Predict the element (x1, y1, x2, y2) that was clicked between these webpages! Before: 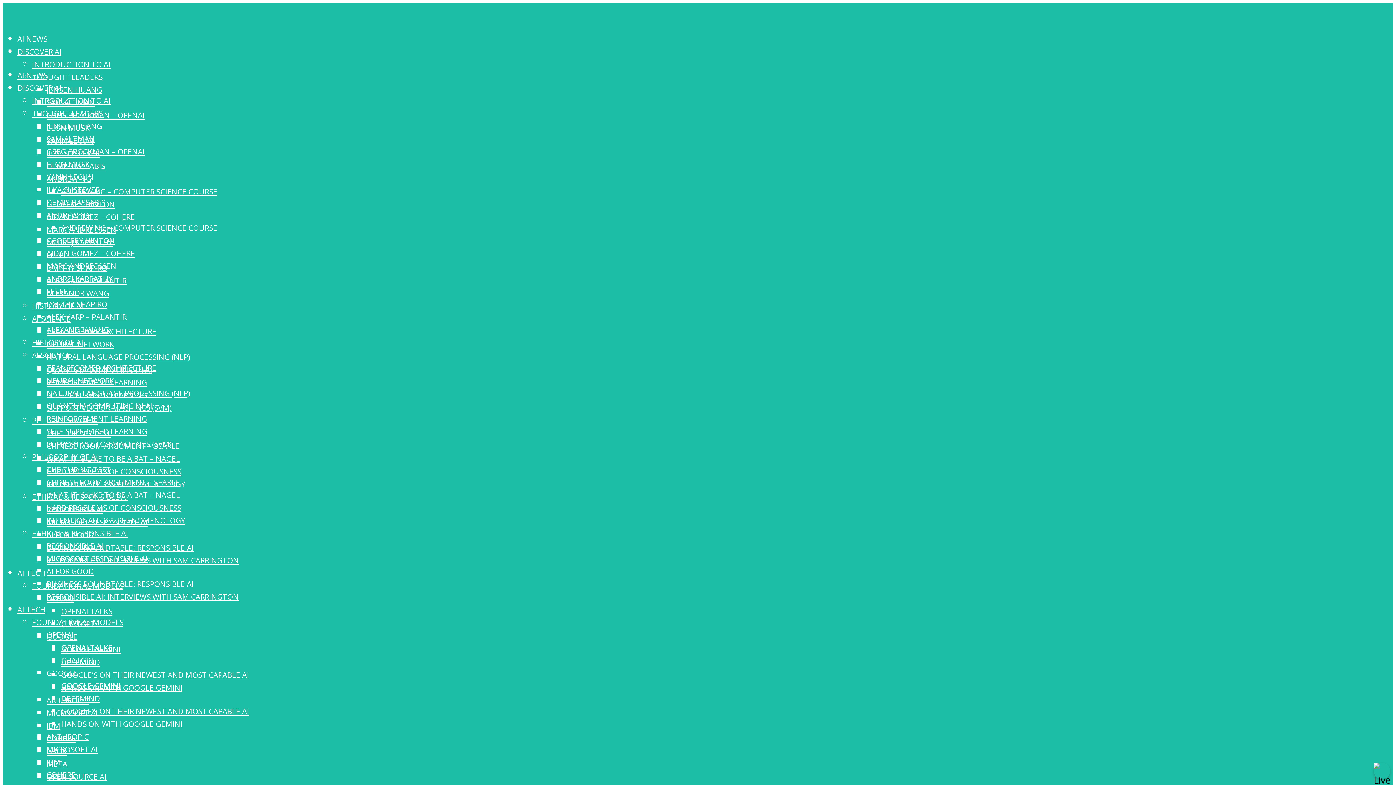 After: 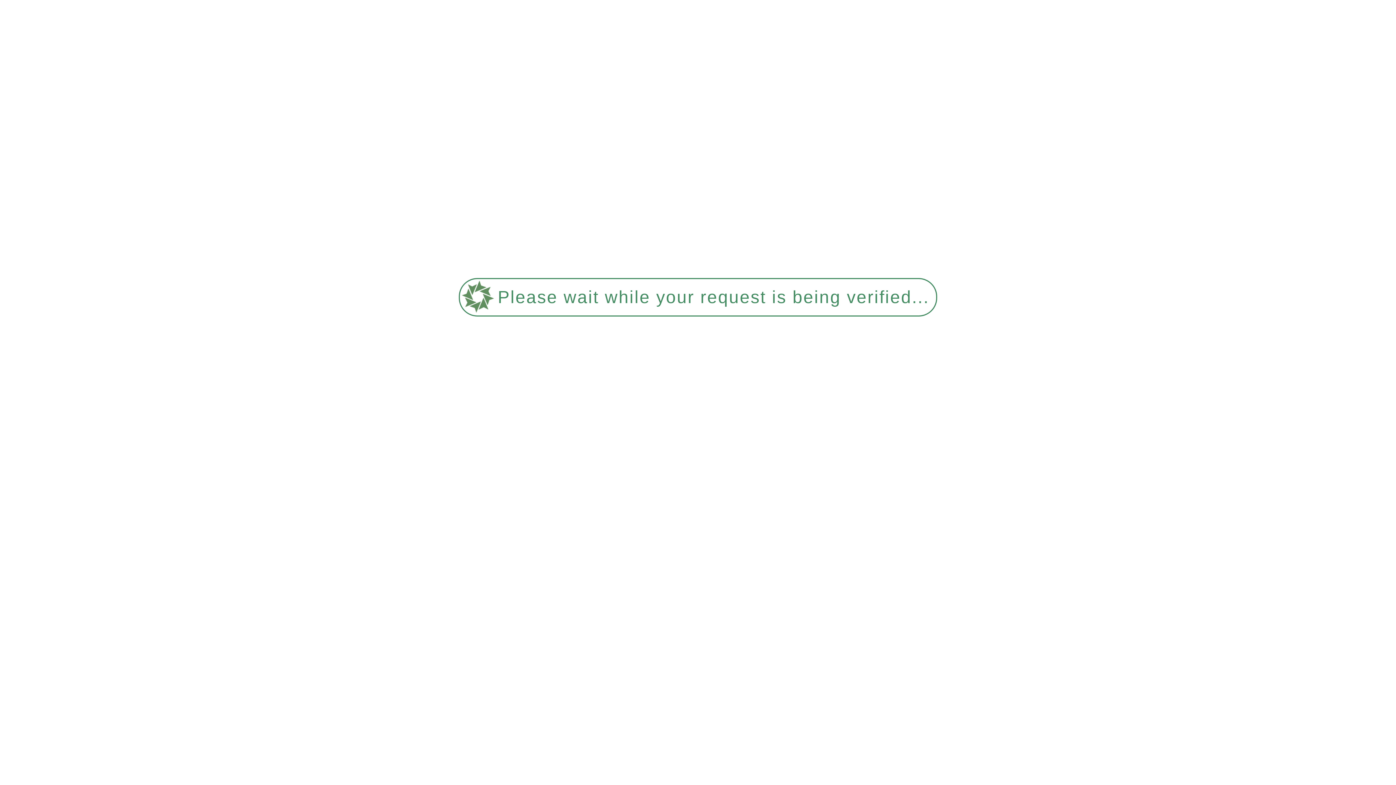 Action: bbox: (61, 706, 249, 716) label: GOOGLE’S ON THEIR NEWEST AND MOST CAPABLE AI